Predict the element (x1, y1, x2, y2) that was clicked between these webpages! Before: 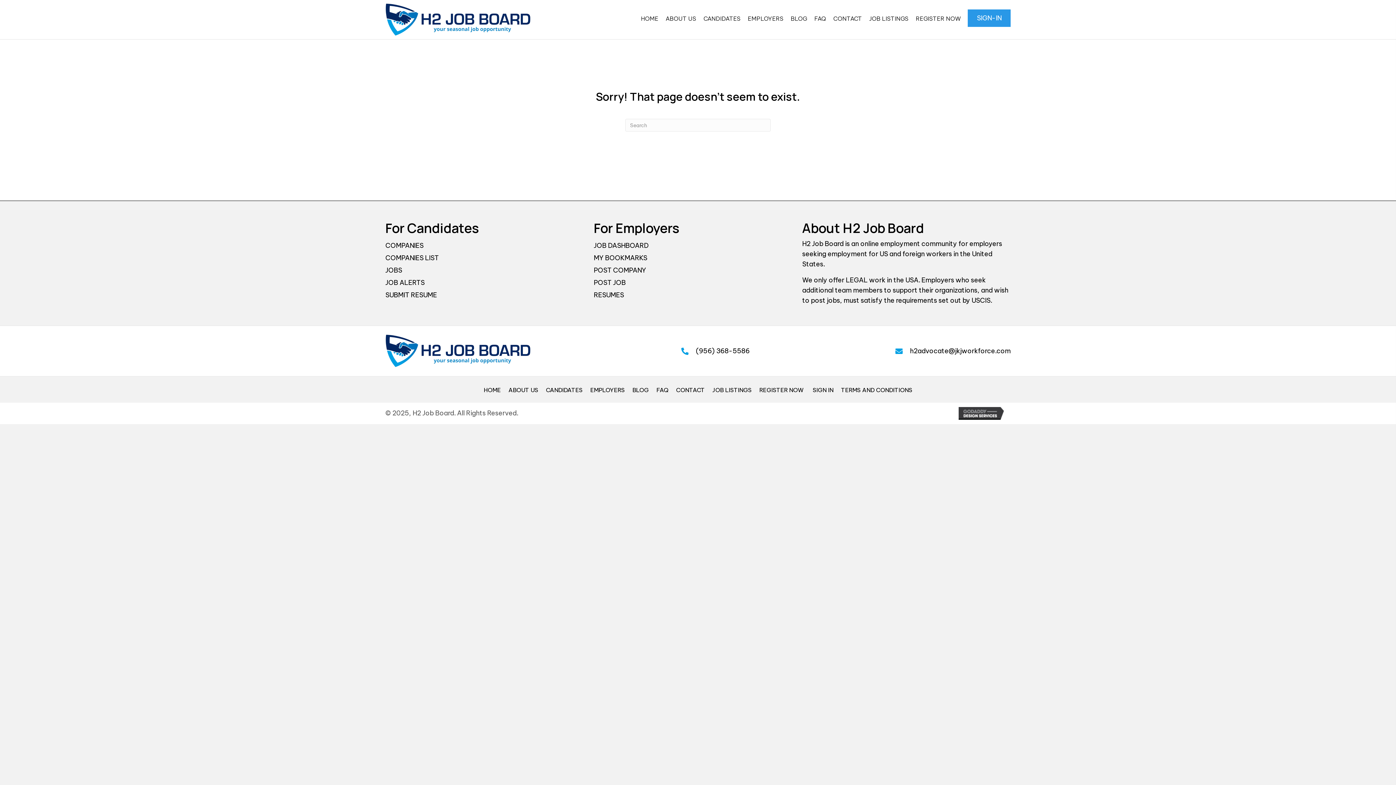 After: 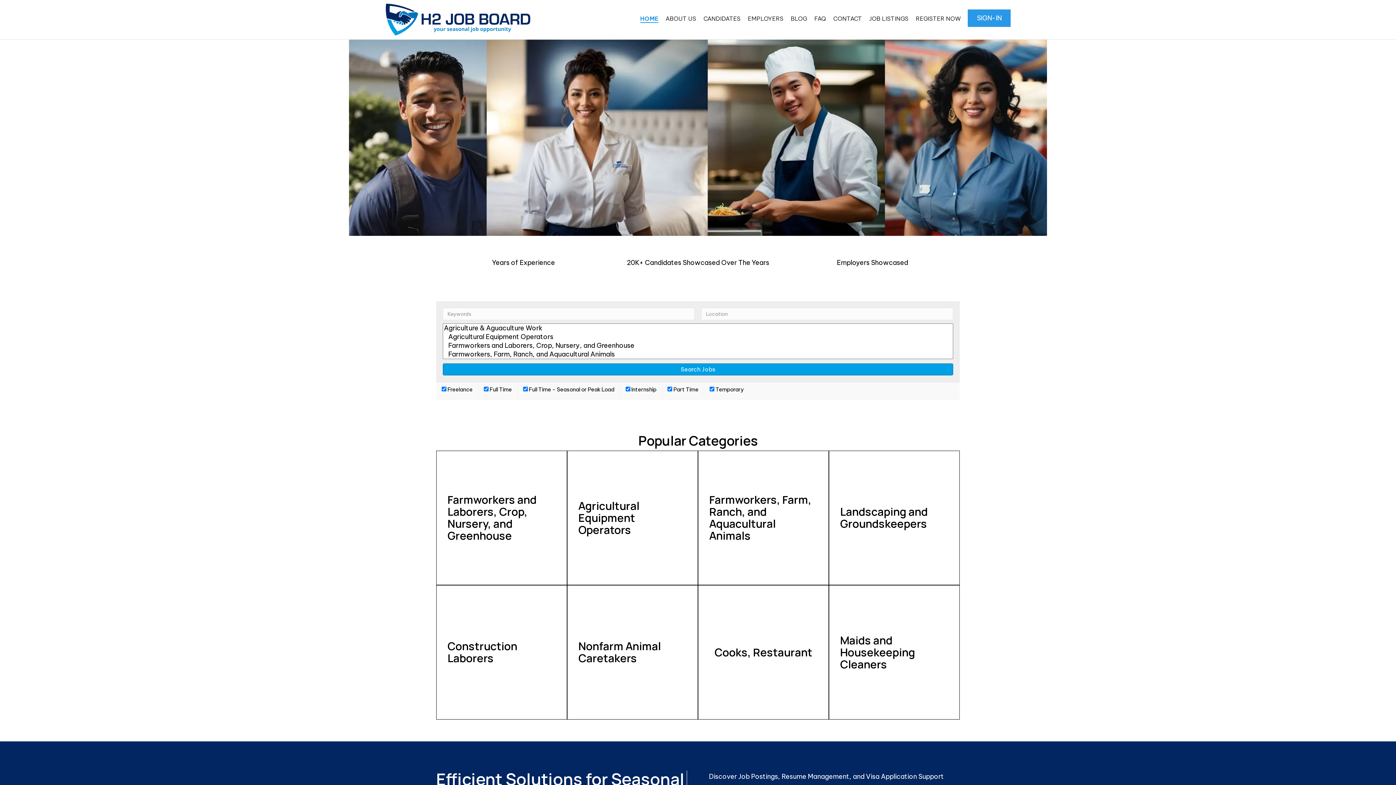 Action: bbox: (480, 387, 504, 393) label: HOME